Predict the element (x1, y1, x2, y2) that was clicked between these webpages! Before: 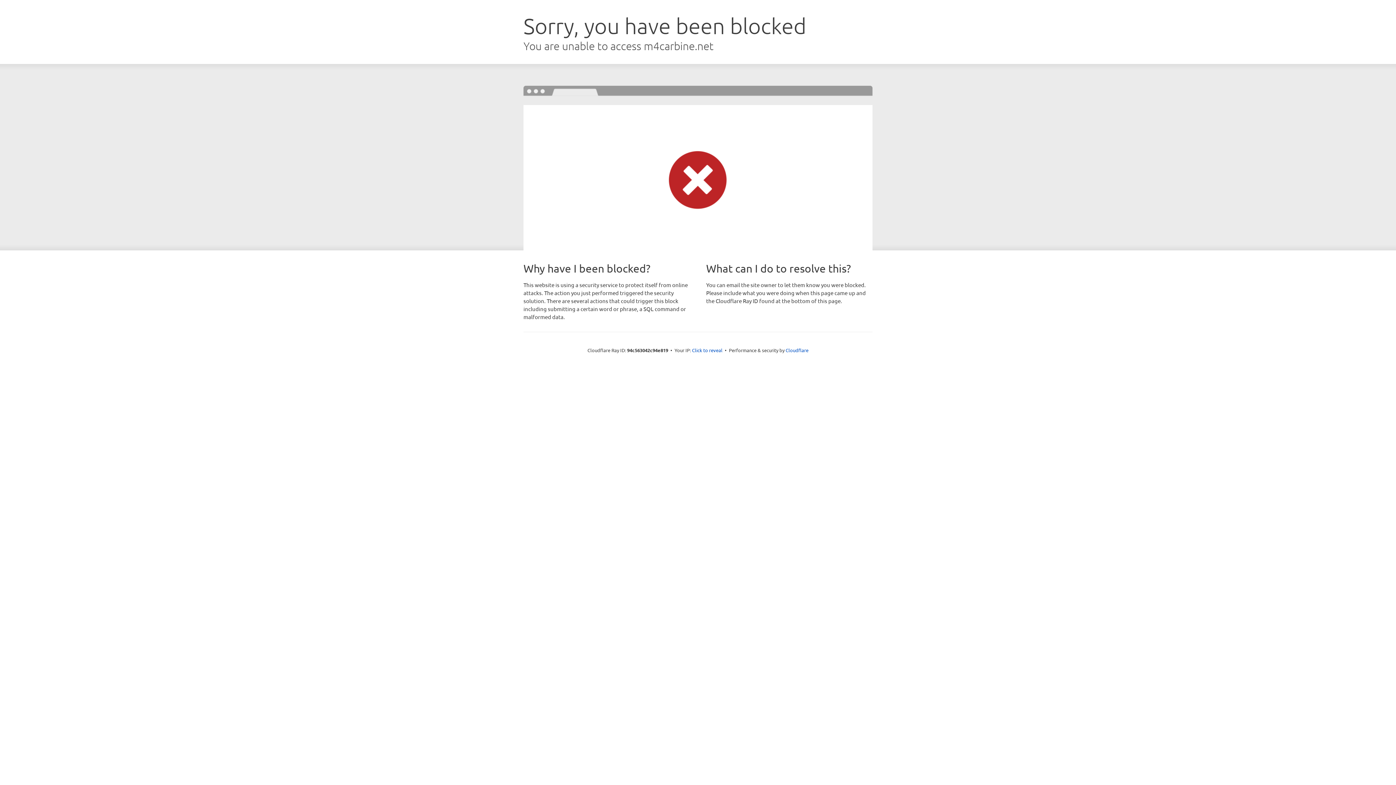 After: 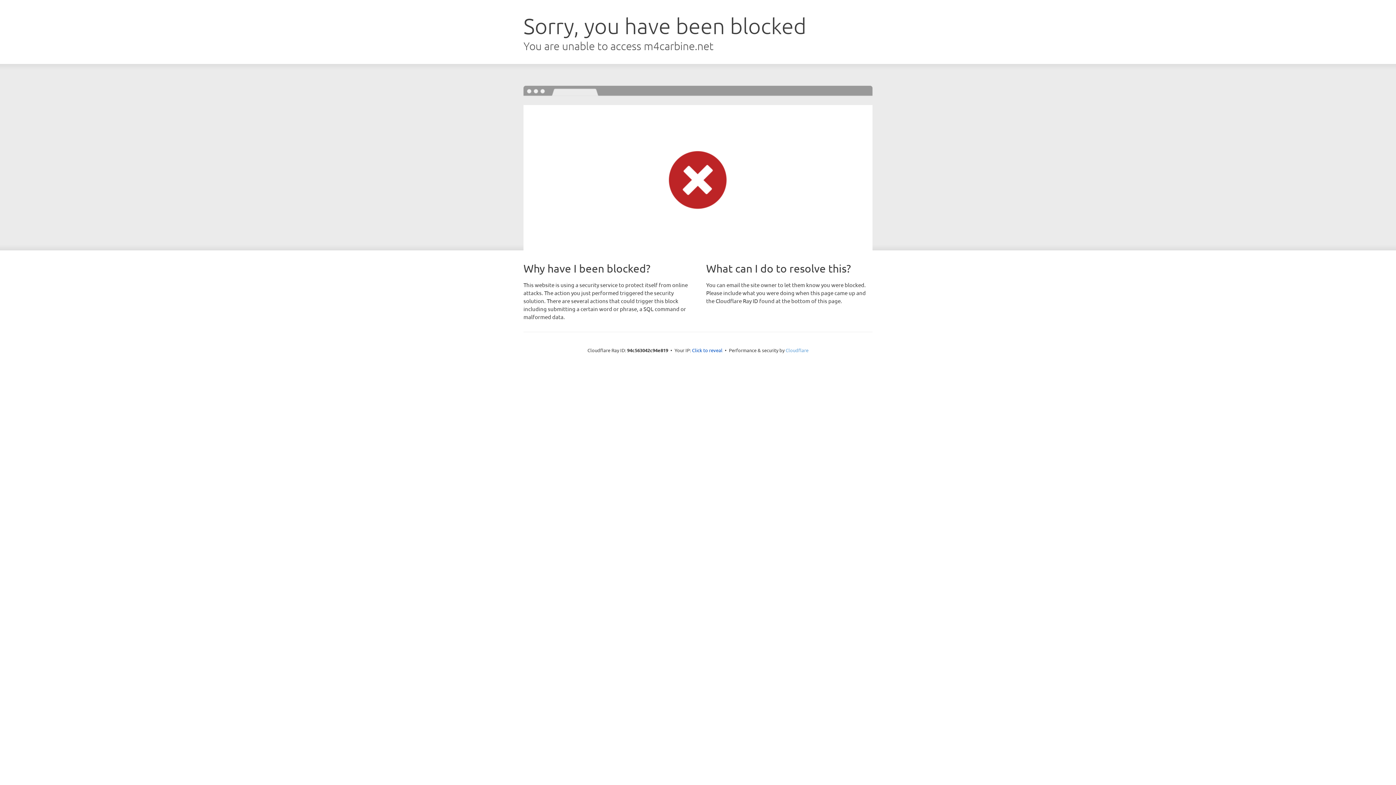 Action: label: Cloudflare bbox: (785, 347, 808, 353)